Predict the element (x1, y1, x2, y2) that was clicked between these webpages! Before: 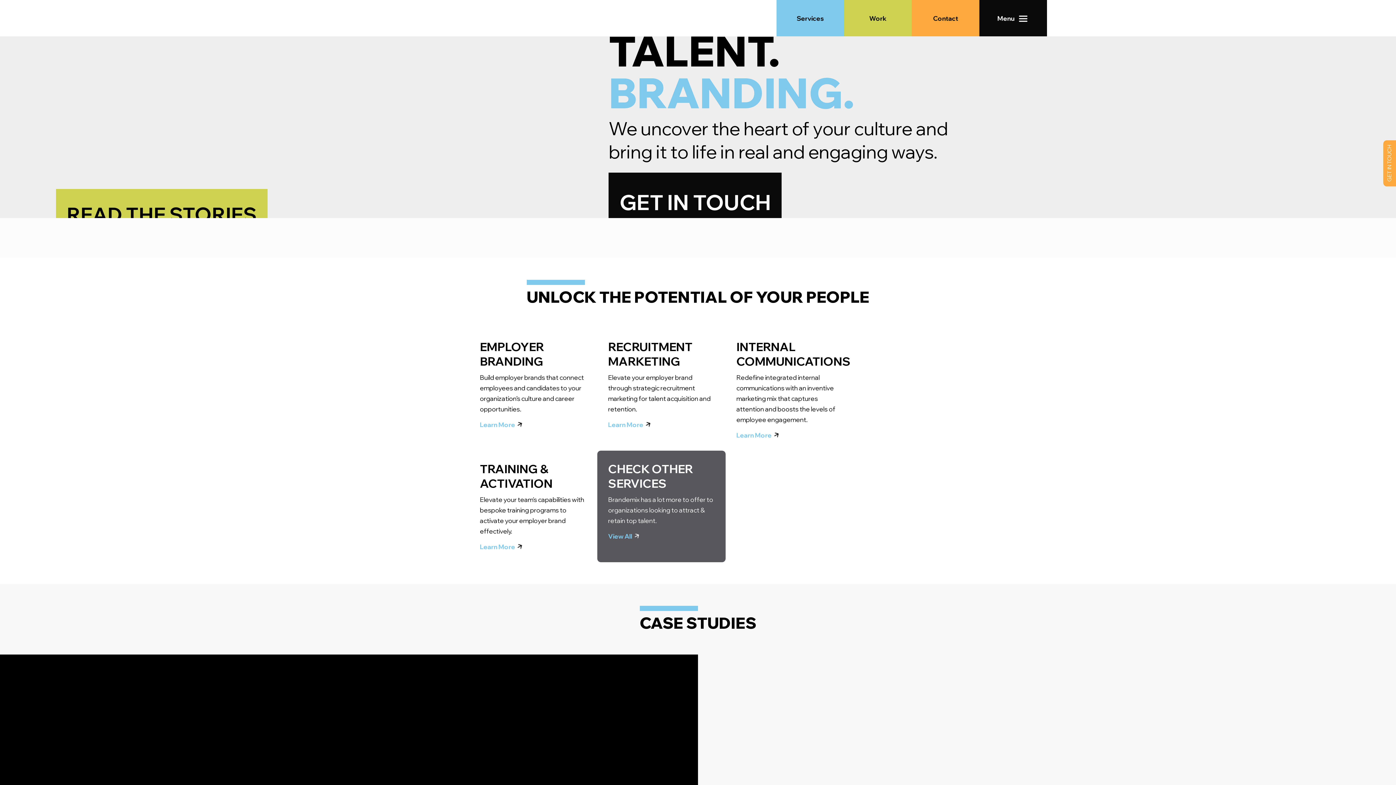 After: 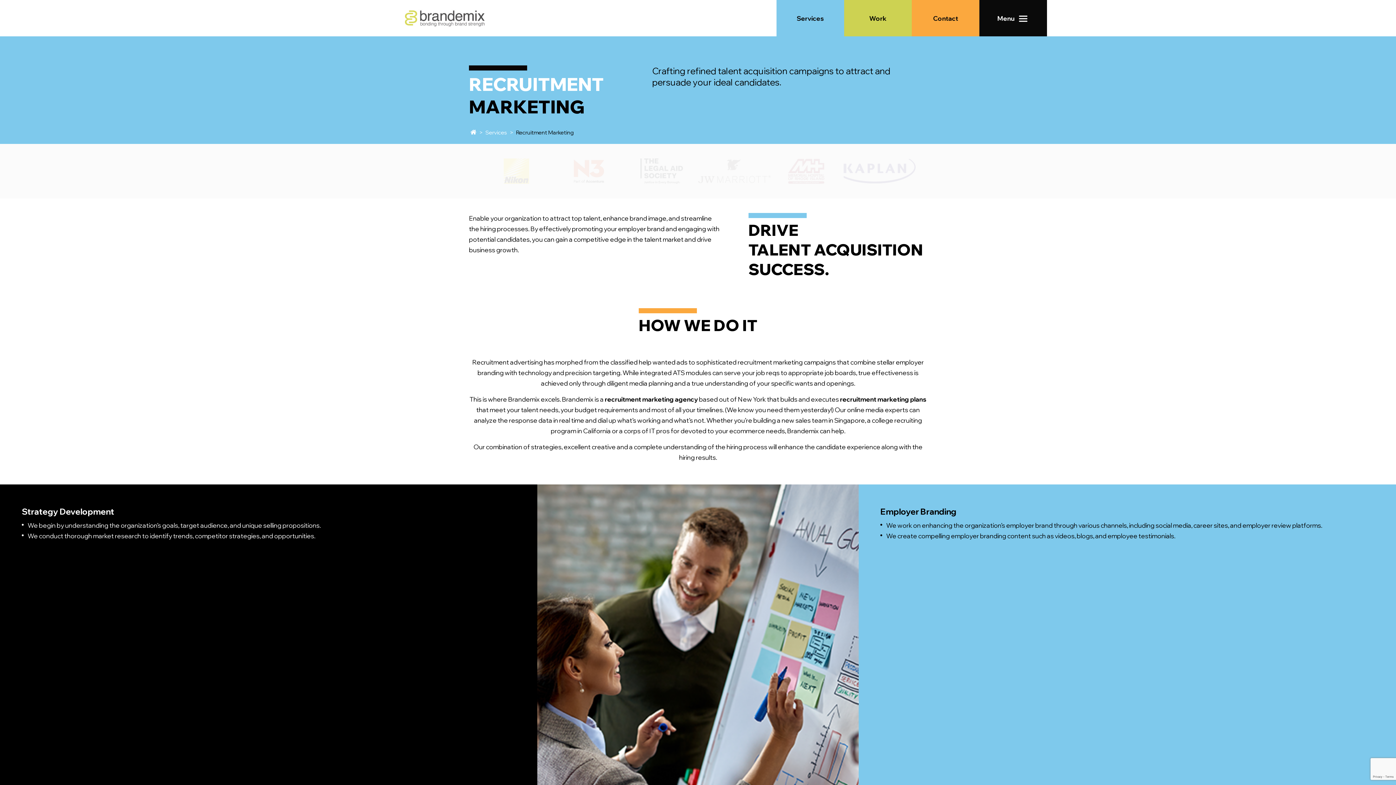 Action: bbox: (608, 419, 650, 429) label: Learn More